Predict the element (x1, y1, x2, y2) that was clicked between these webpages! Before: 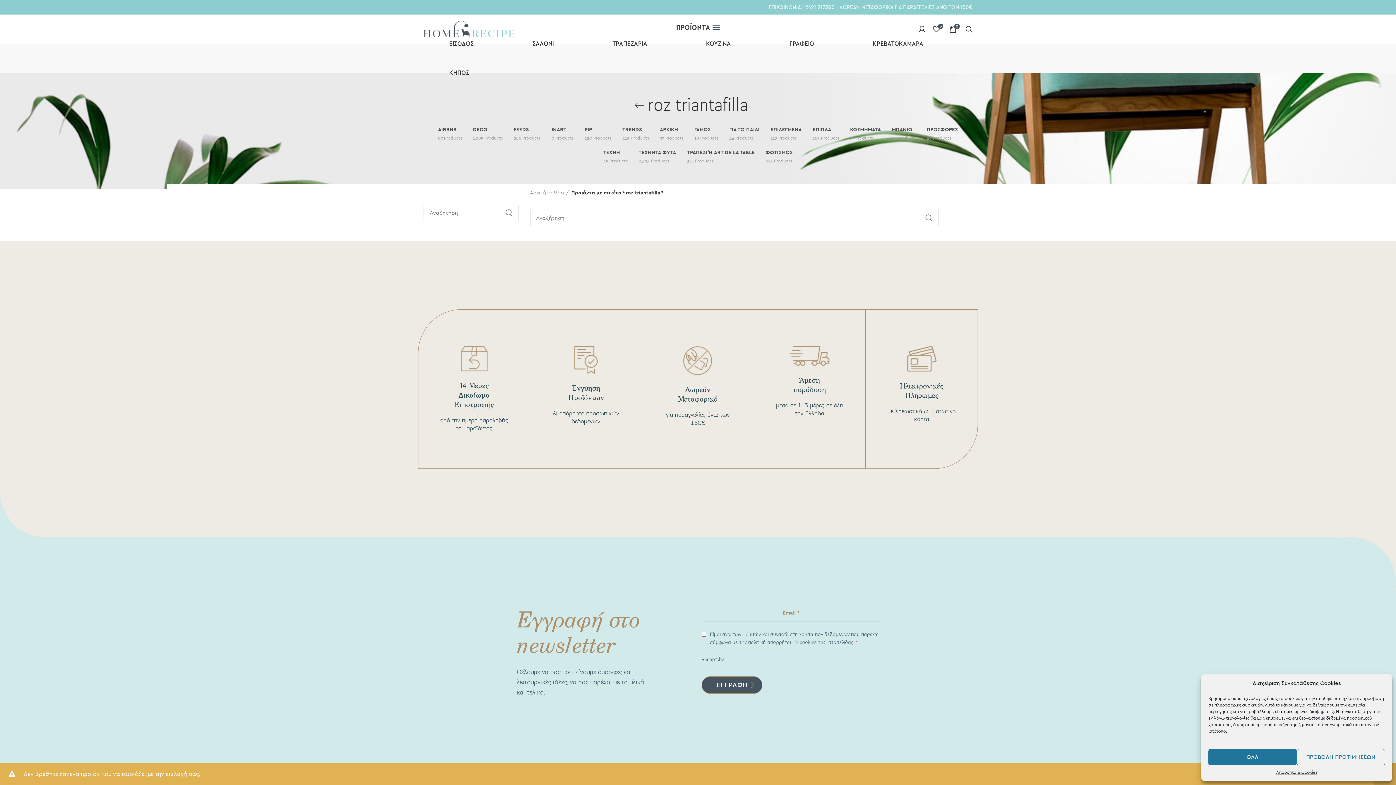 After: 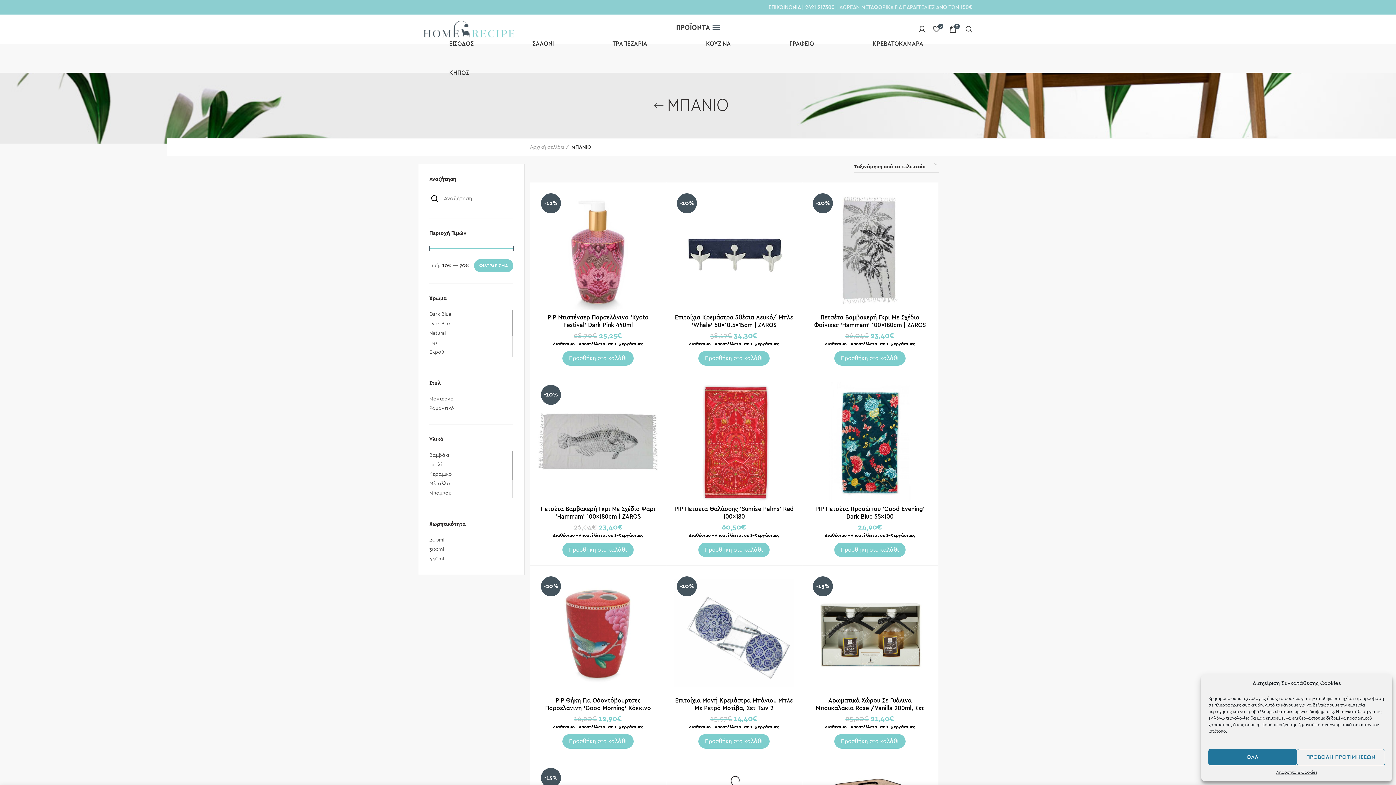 Action: label: ΜΠΑΝΙΟ
14 Products bbox: (886, 121, 921, 144)